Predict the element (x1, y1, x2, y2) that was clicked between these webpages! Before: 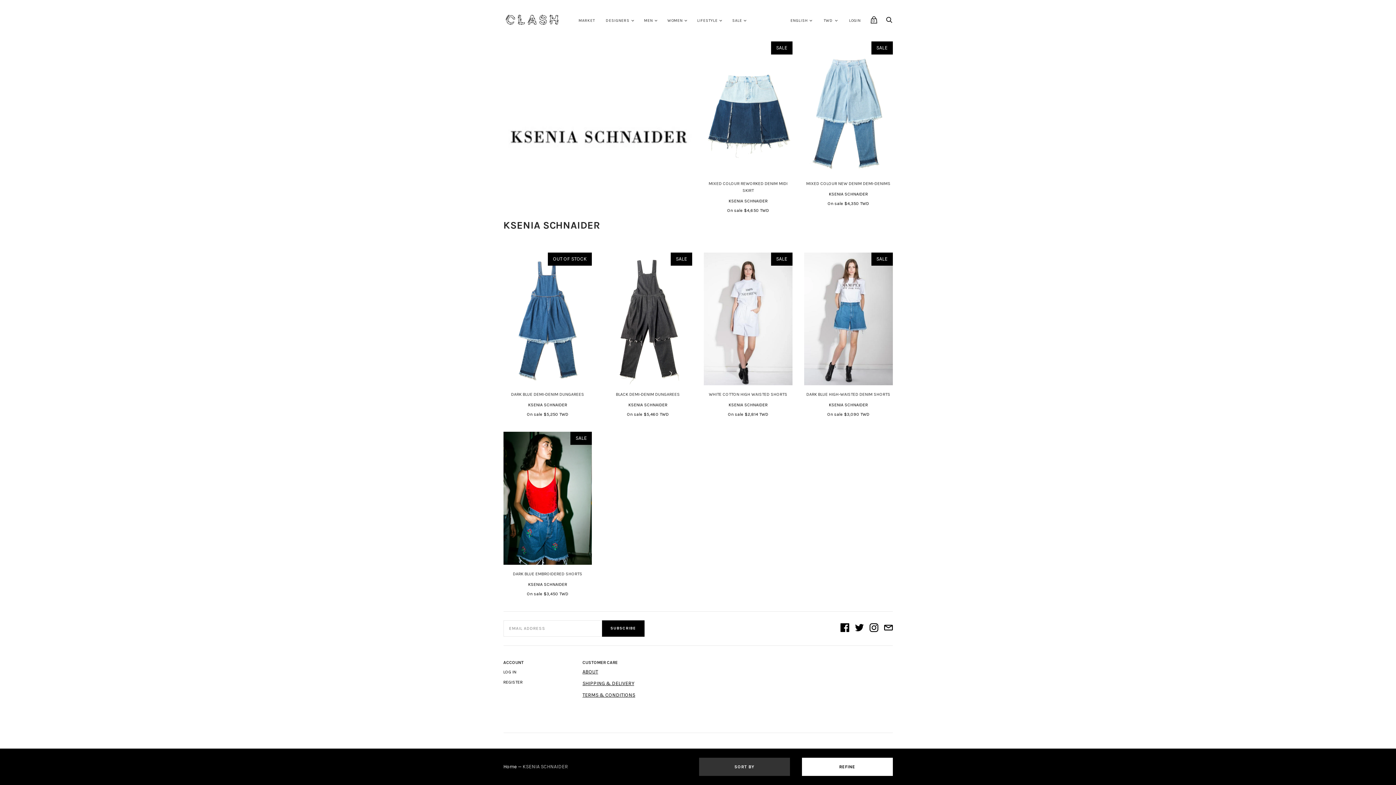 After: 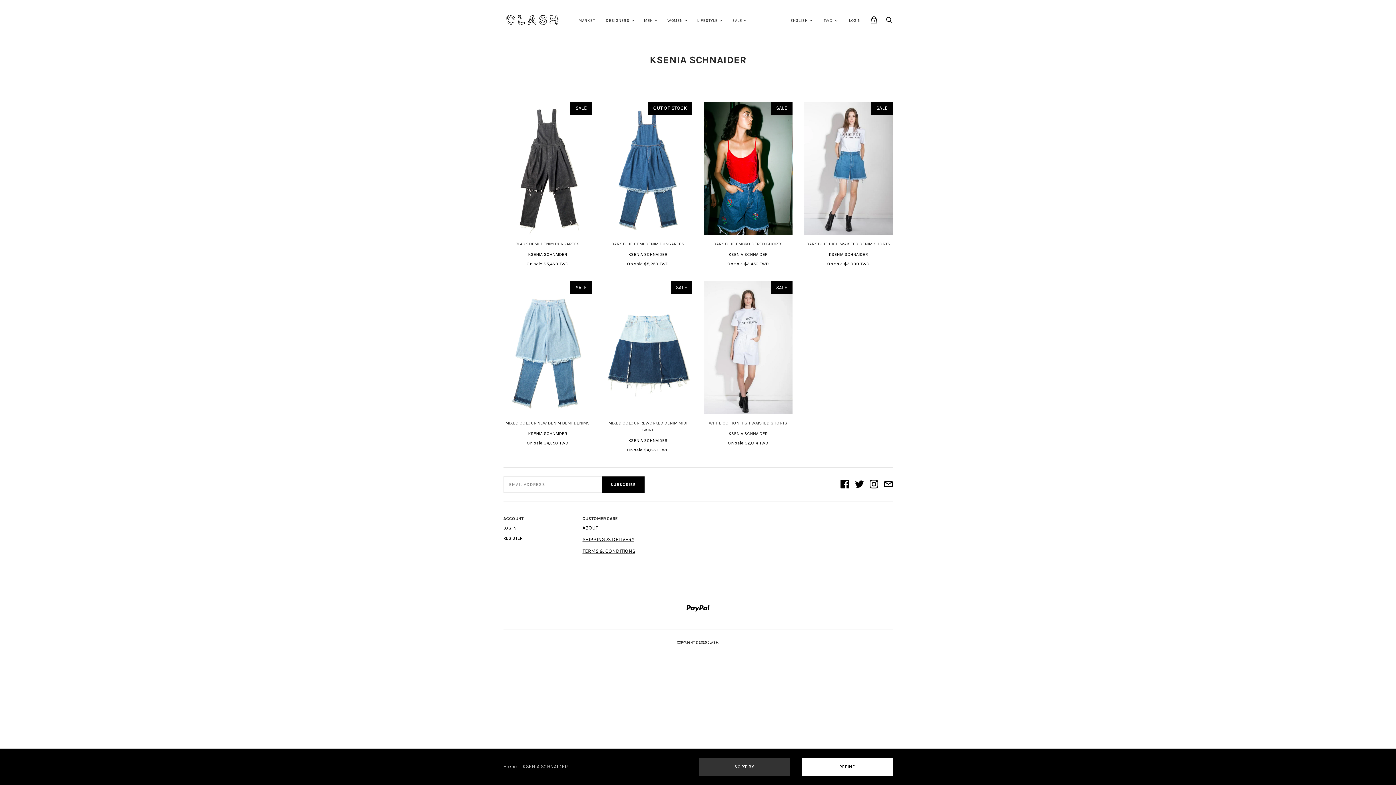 Action: label: KSENIA SCHNAIDER bbox: (528, 582, 567, 587)